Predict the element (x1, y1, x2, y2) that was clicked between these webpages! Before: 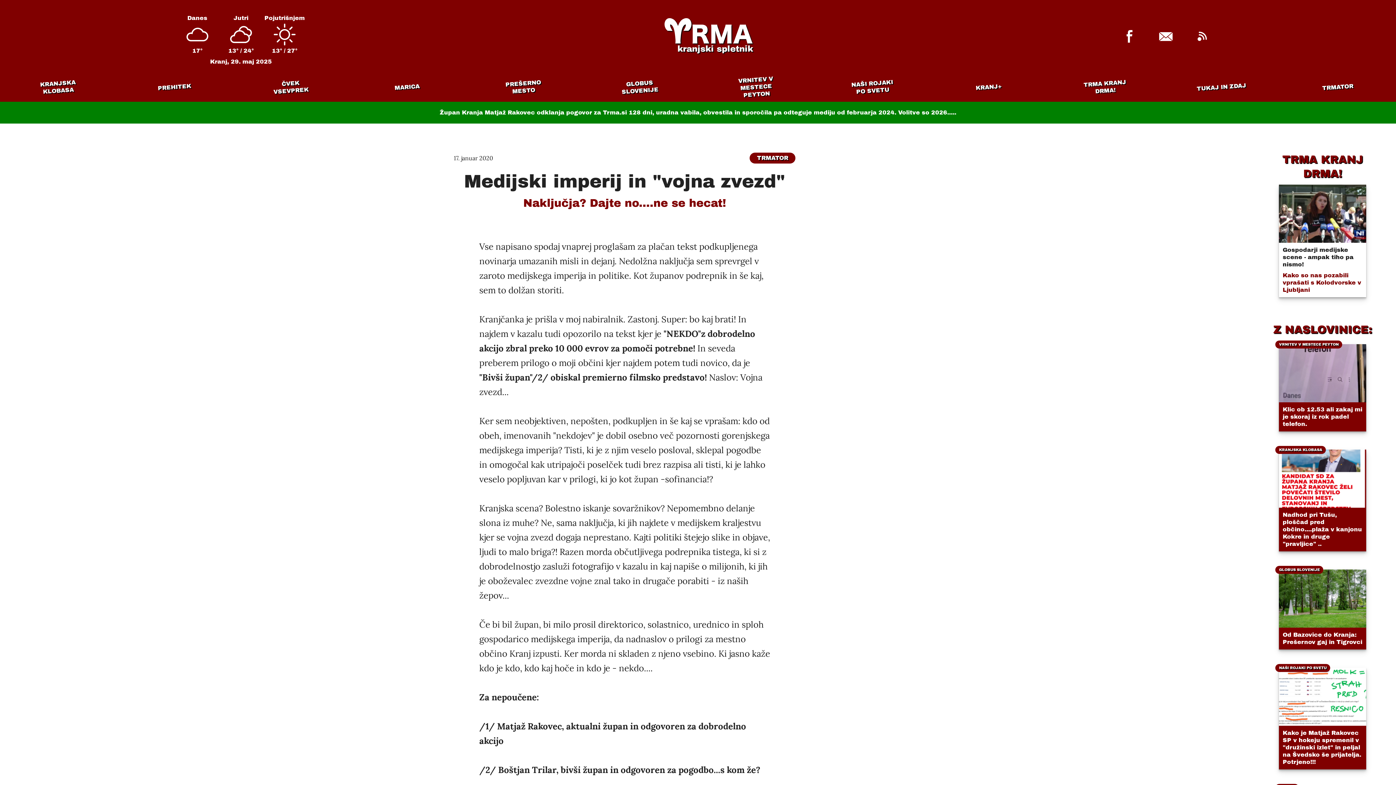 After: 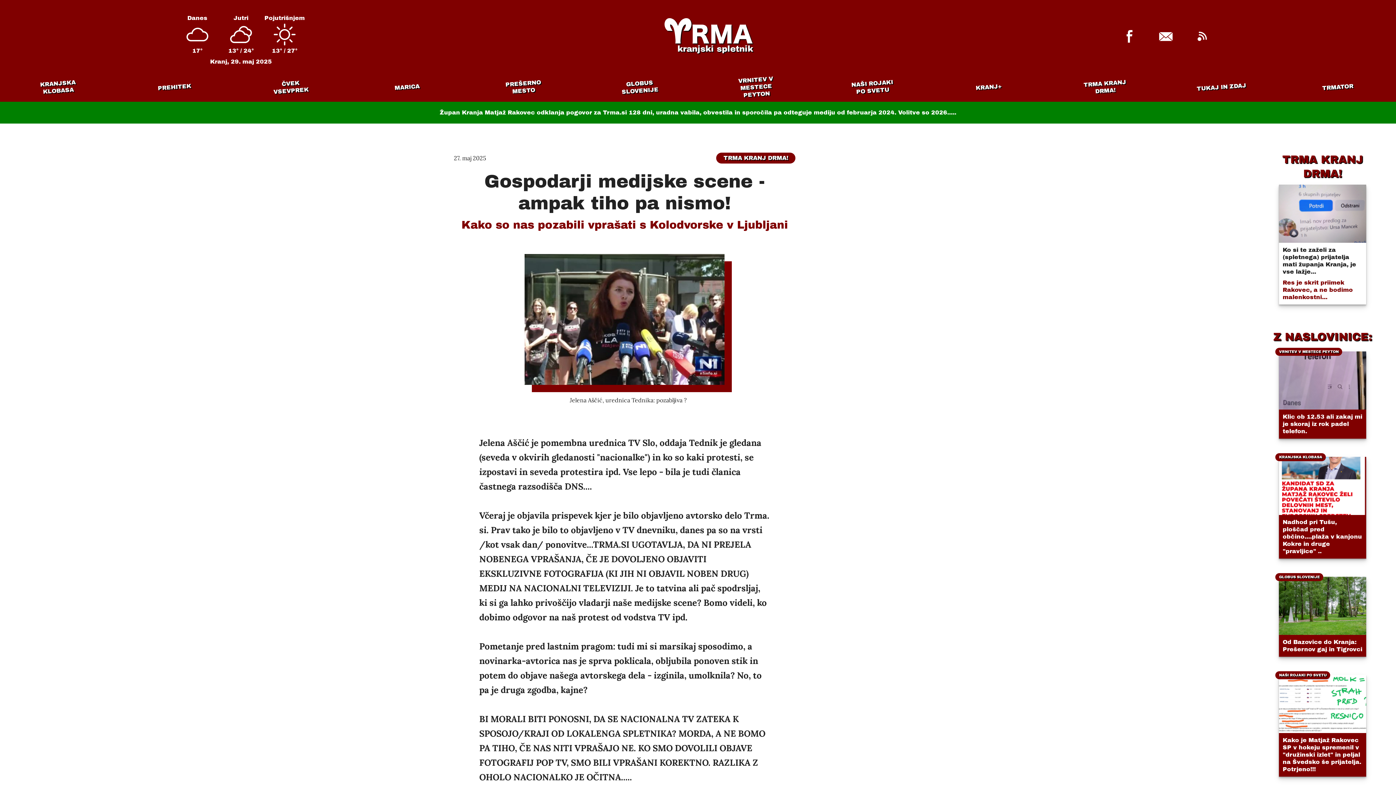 Action: label: Gospodarji medijske scene - ampak tiho pa nismo!
Kako so nas pozabili vprašati s Kolodvorske v Ljubljani bbox: (1279, 184, 1366, 297)